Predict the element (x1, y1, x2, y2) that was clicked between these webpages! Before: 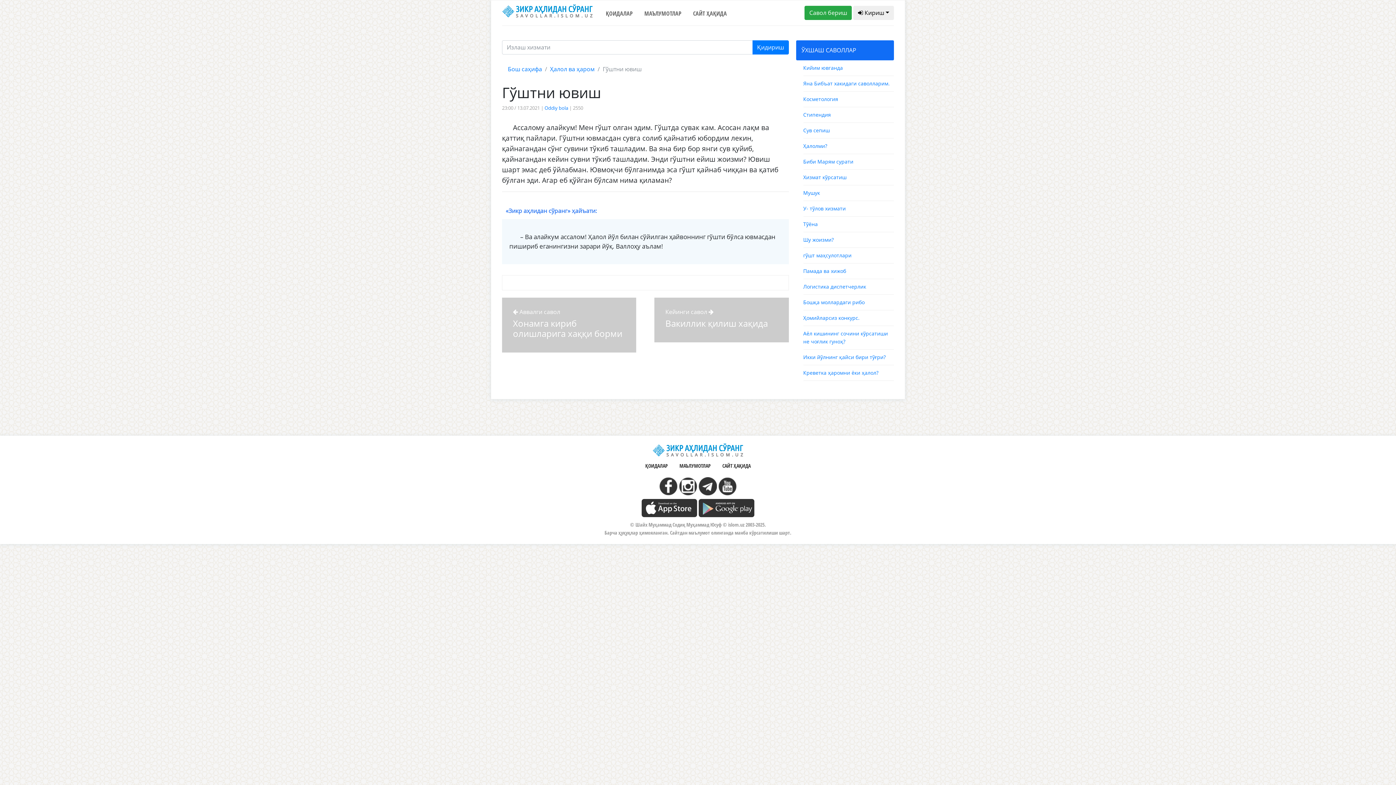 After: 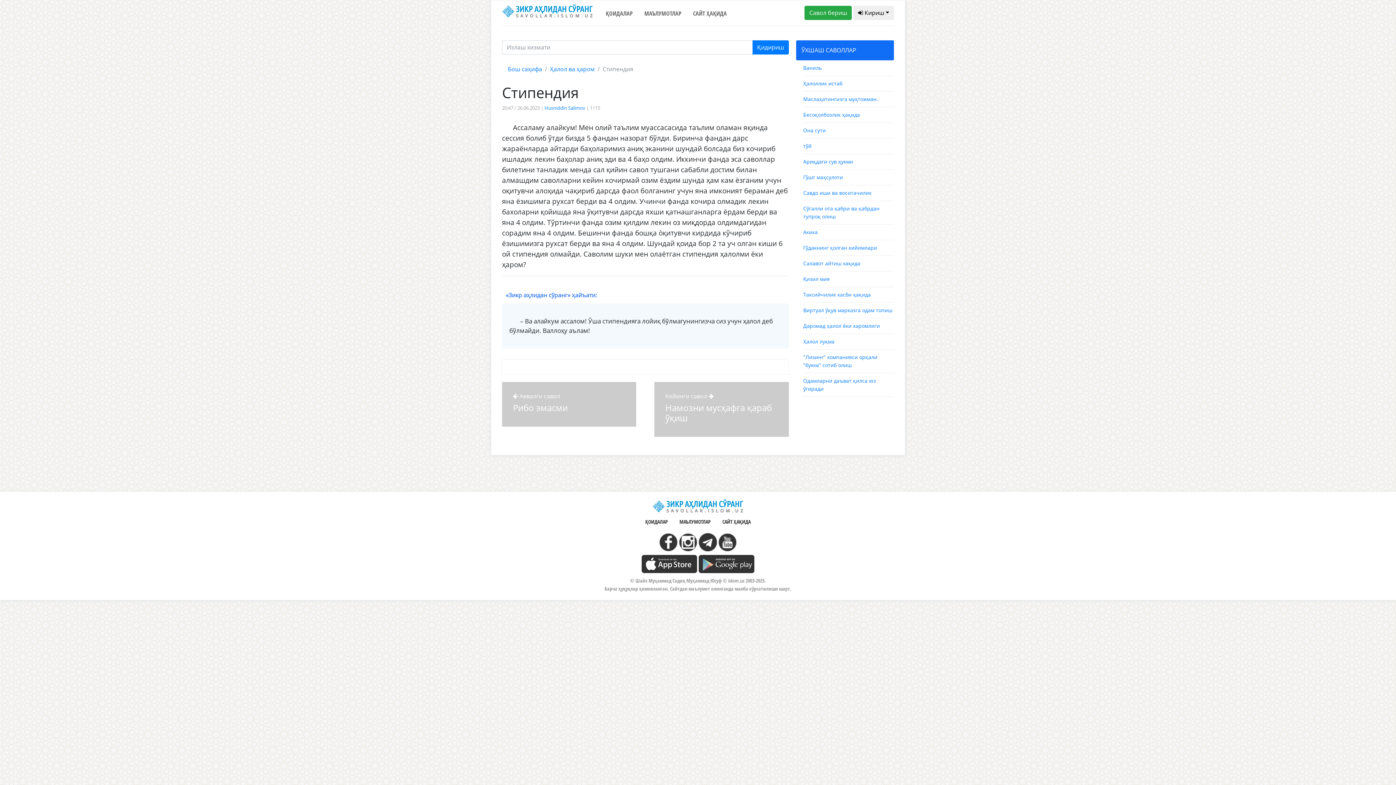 Action: bbox: (803, 111, 831, 118) label: Стипендия